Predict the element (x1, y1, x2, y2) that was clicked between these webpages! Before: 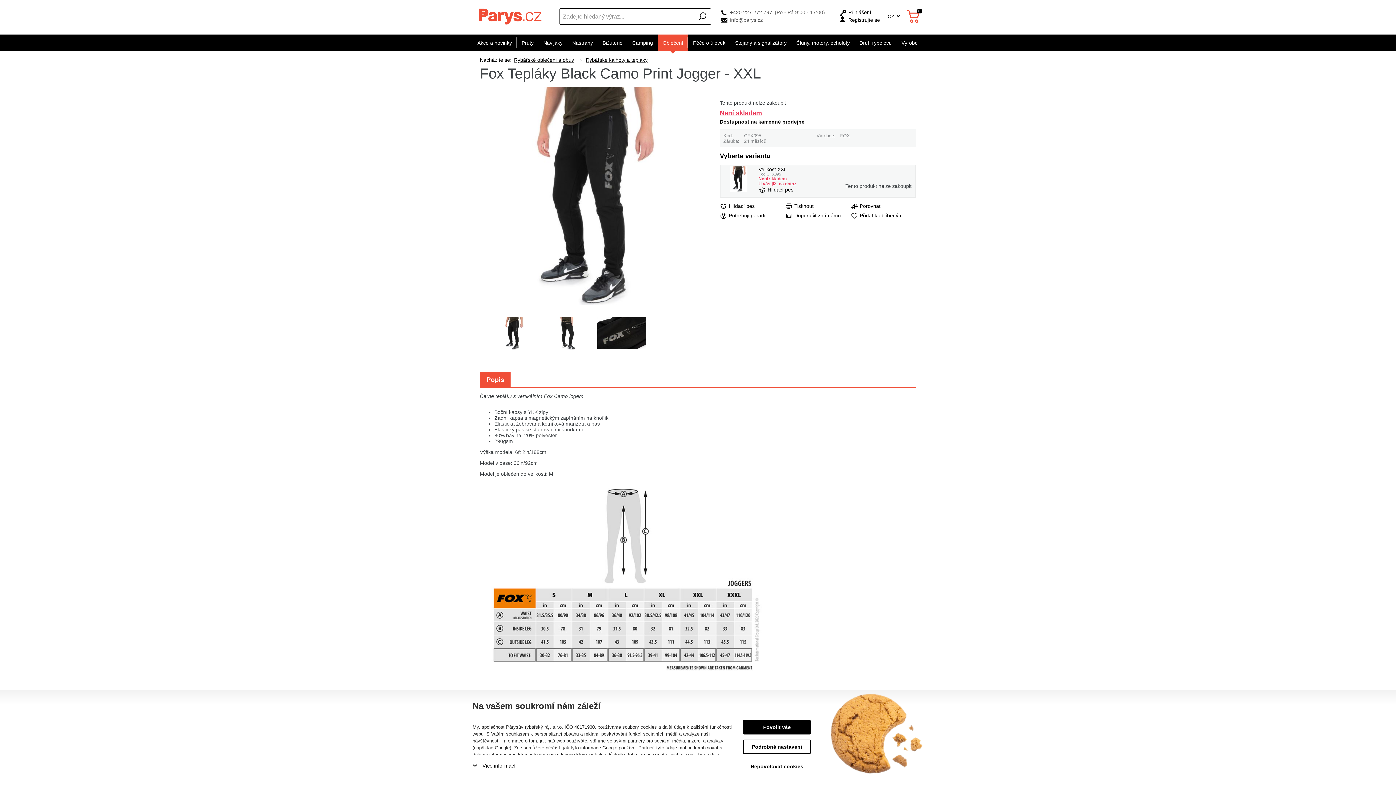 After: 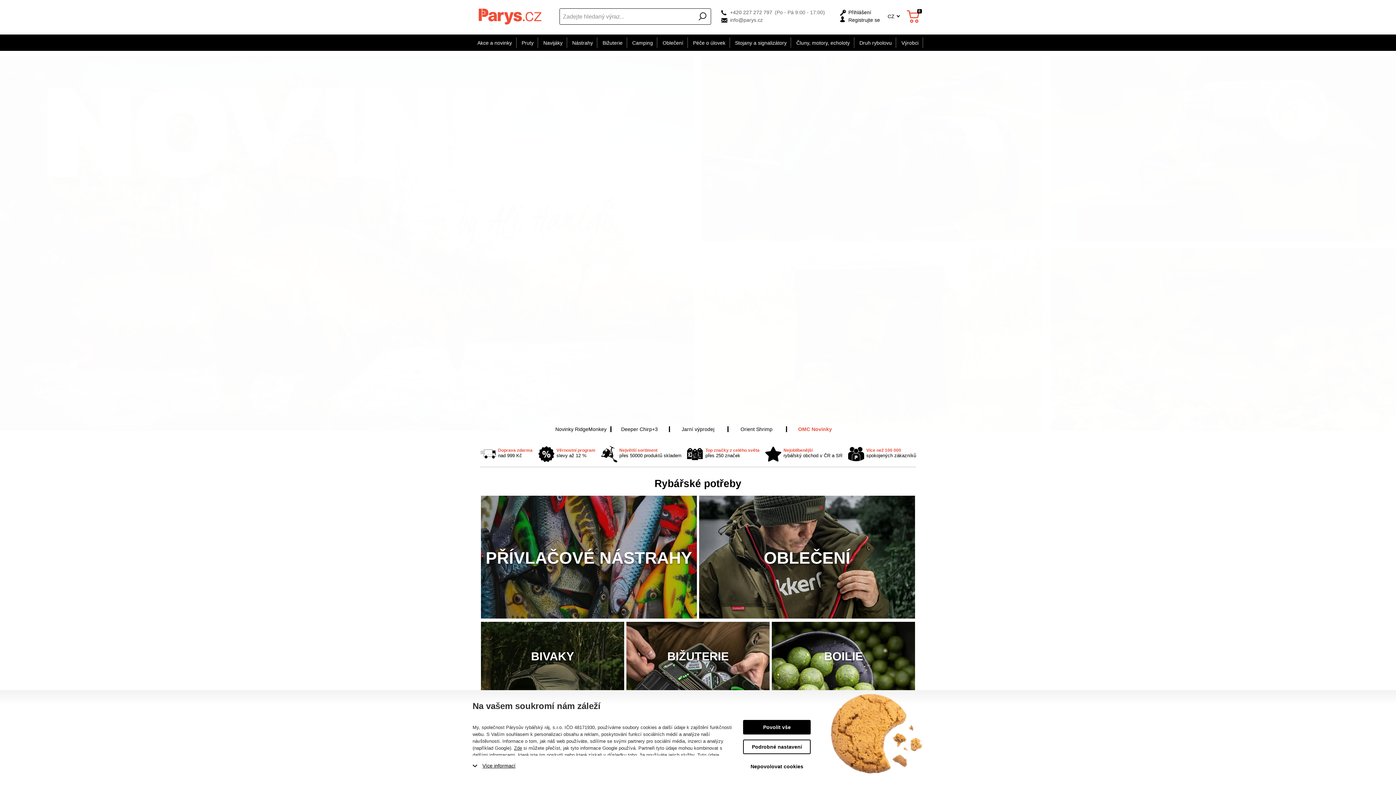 Action: bbox: (472, 1, 549, 30)